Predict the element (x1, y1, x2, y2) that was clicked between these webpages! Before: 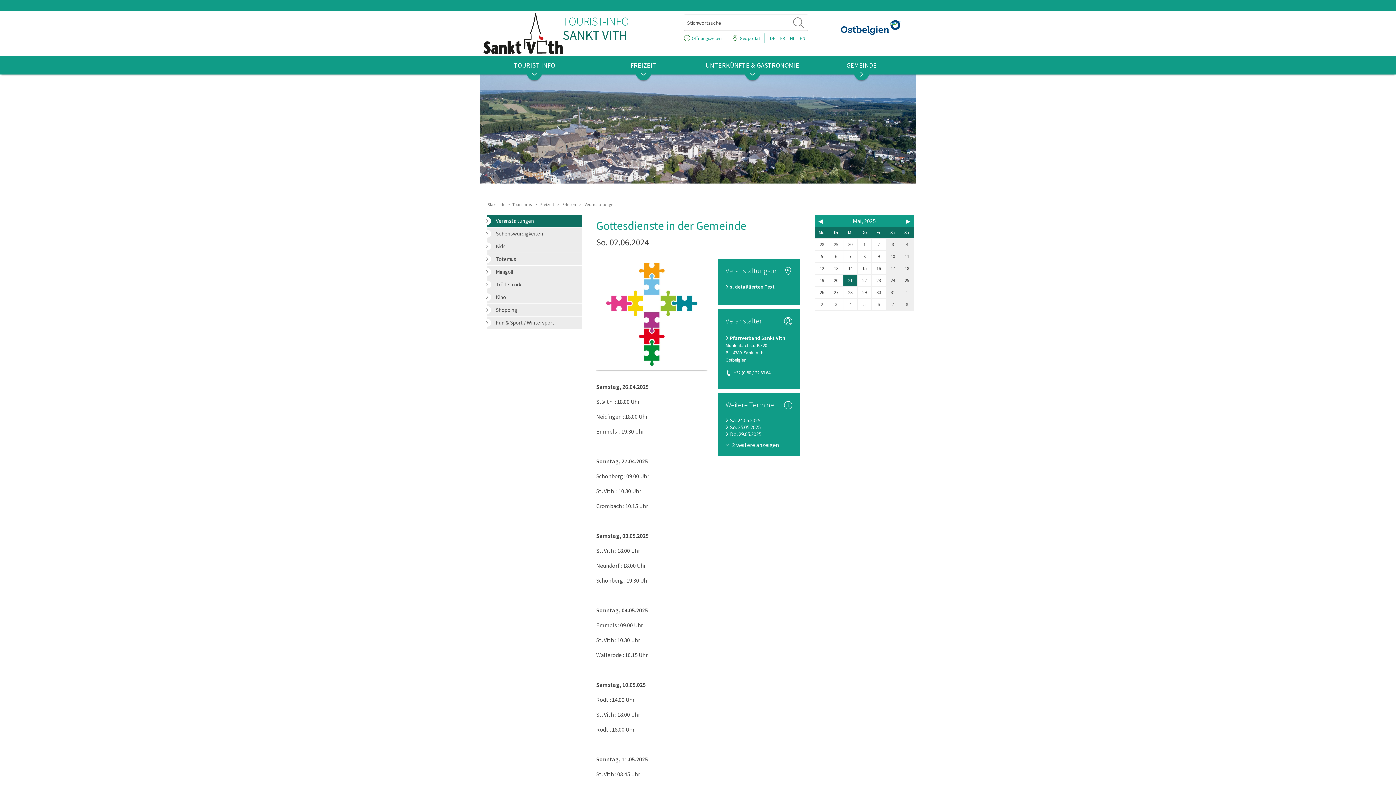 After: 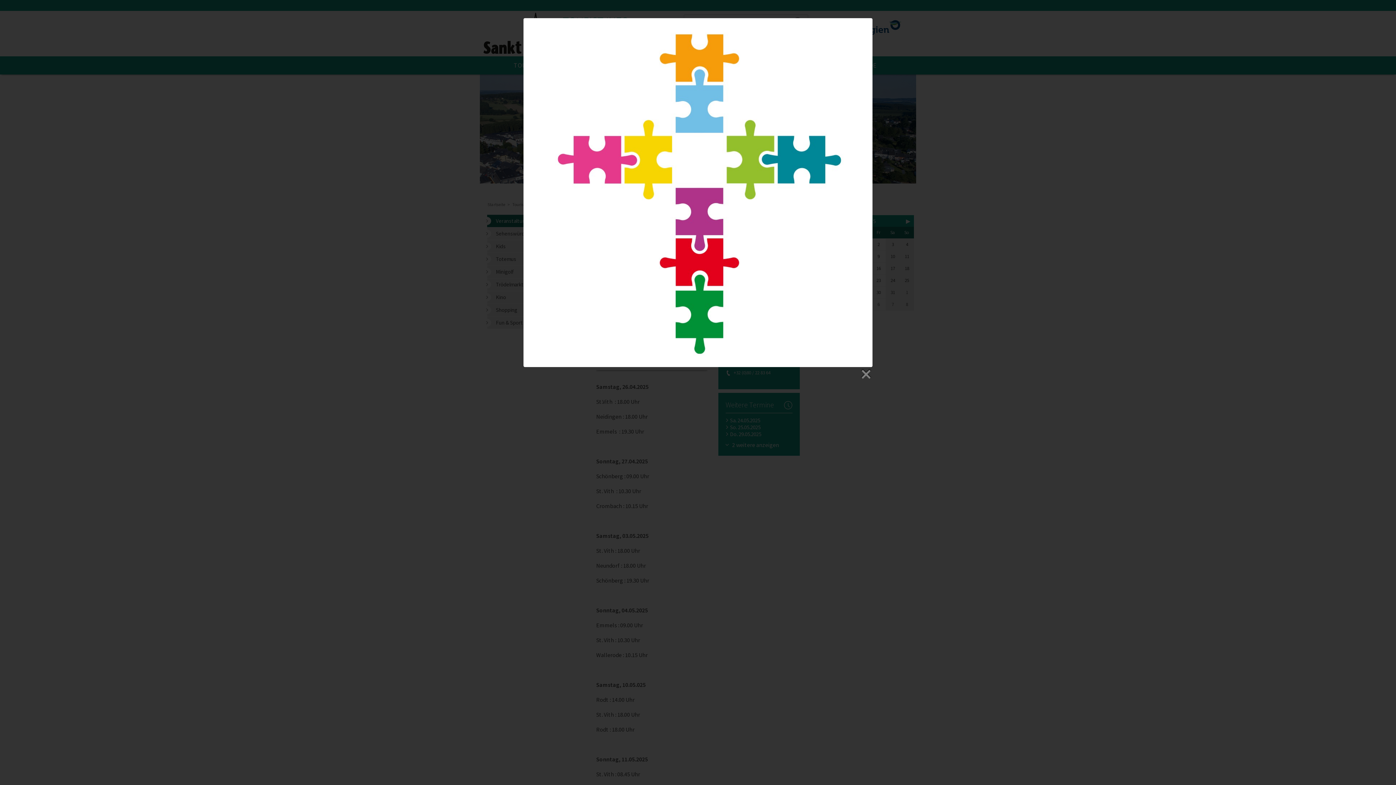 Action: bbox: (596, 258, 707, 370)